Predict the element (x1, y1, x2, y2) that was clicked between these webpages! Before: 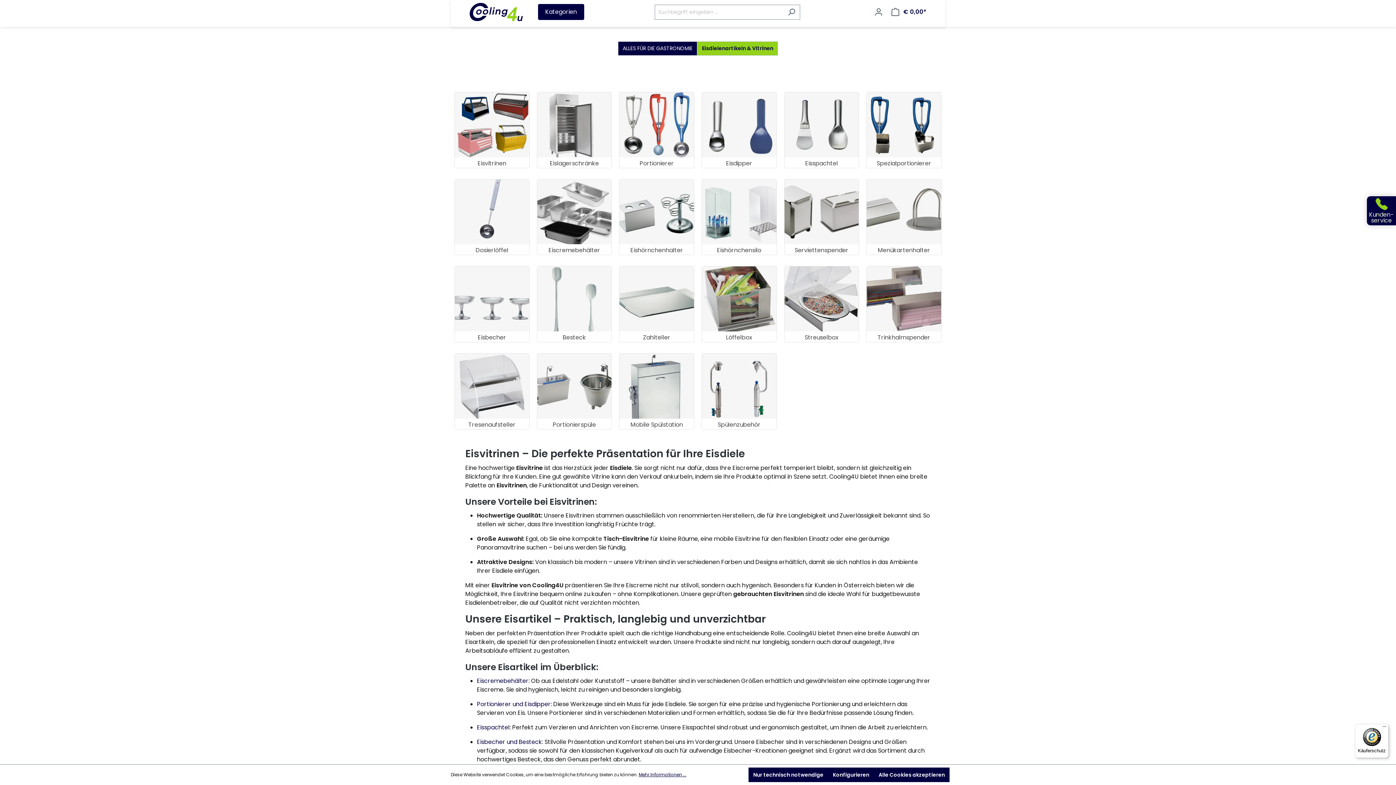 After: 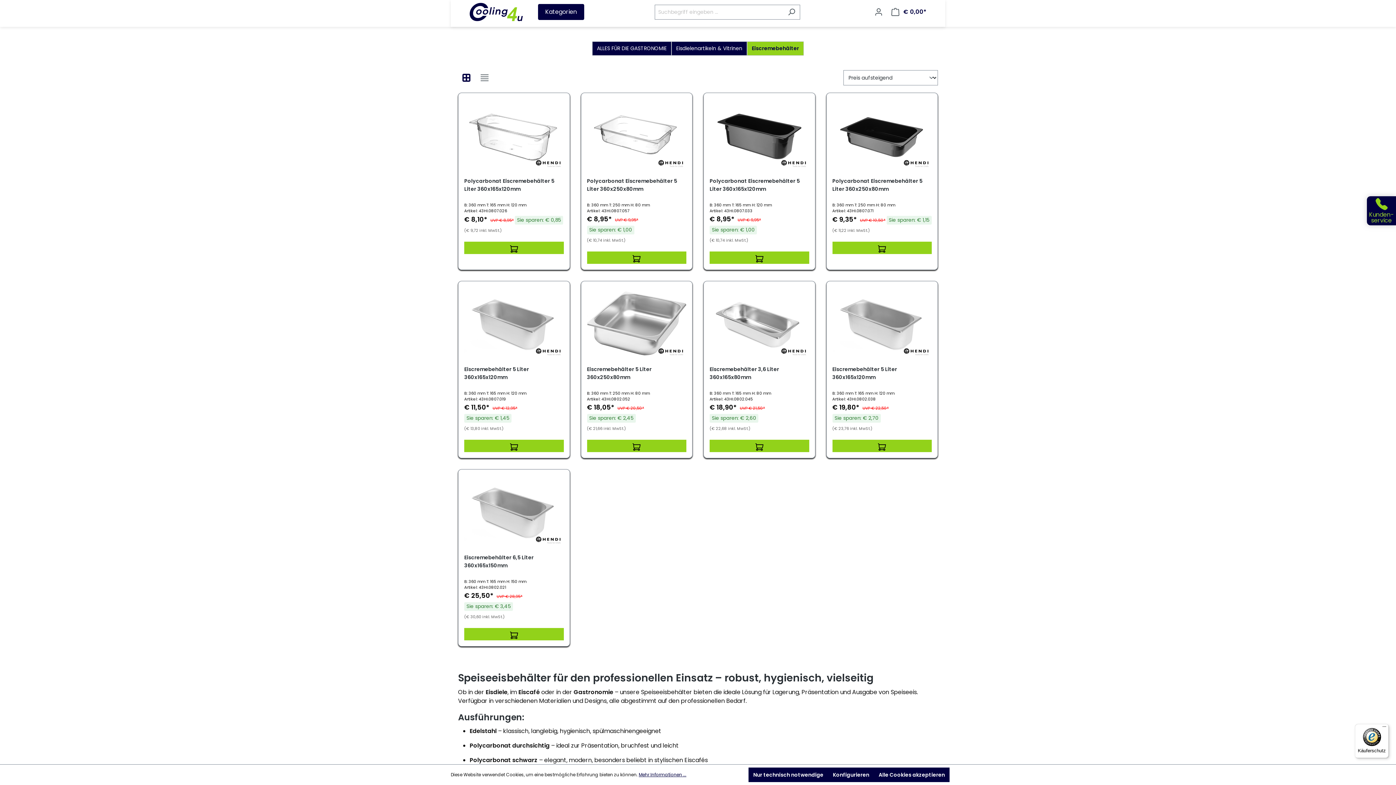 Action: label: Eiscremebehälter bbox: (537, 244, 611, 255)